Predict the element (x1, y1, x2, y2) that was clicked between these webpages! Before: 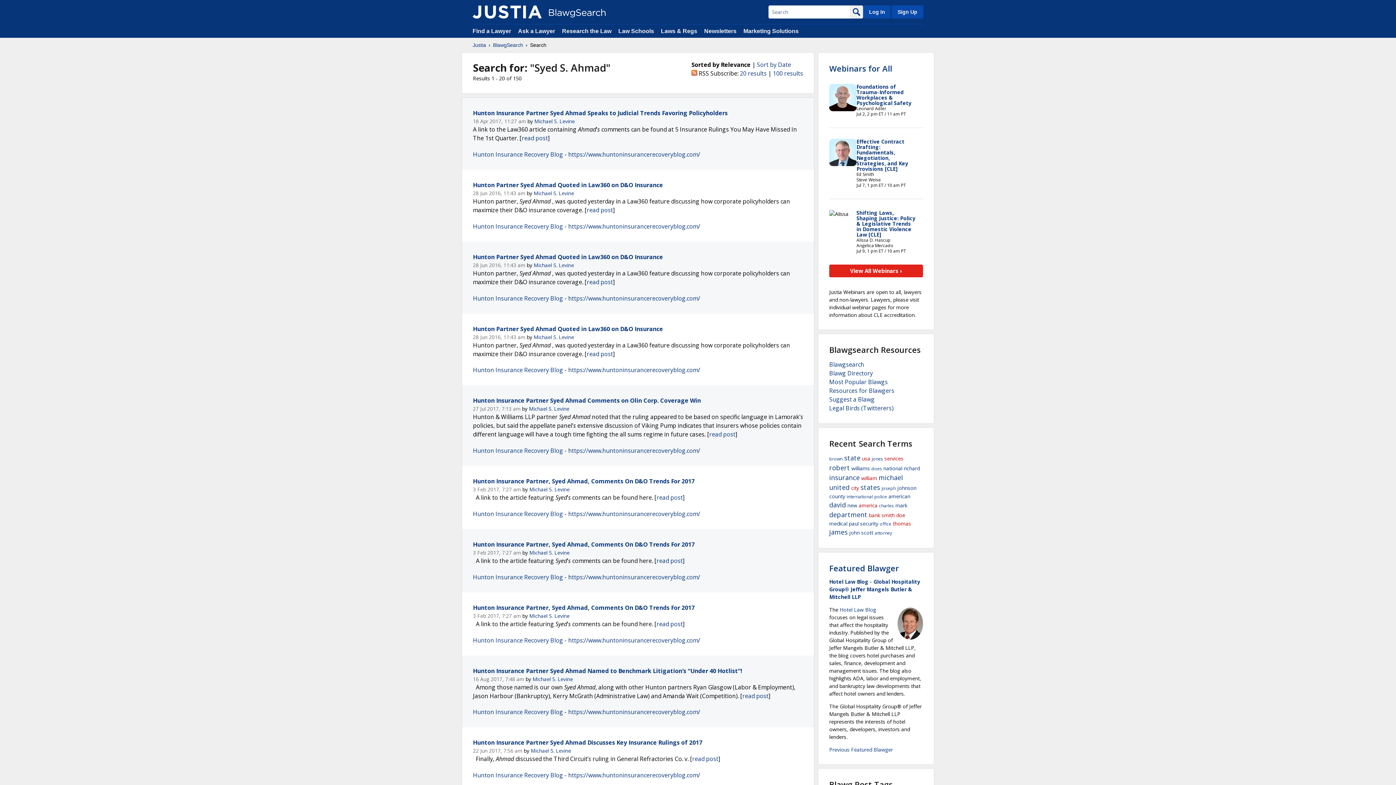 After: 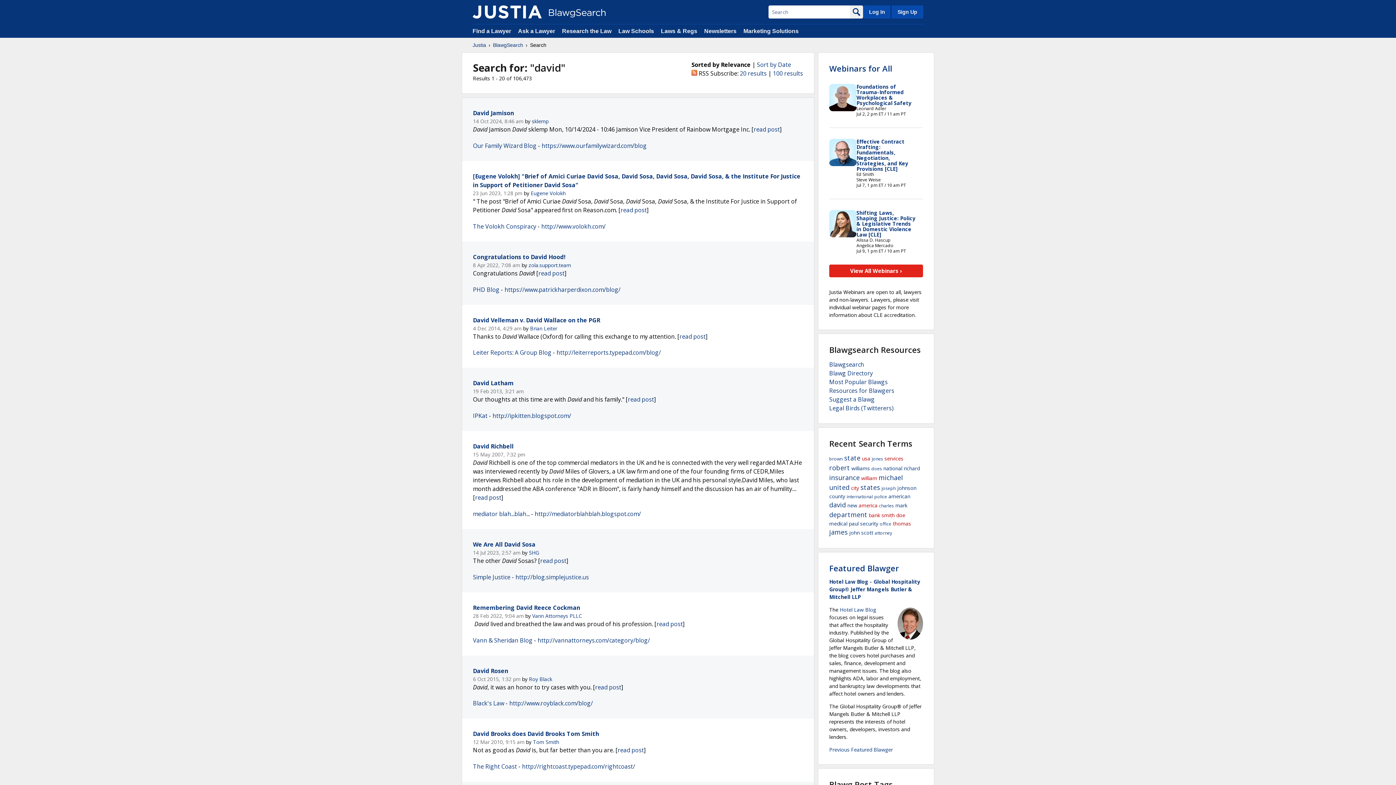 Action: label: david bbox: (829, 500, 846, 509)